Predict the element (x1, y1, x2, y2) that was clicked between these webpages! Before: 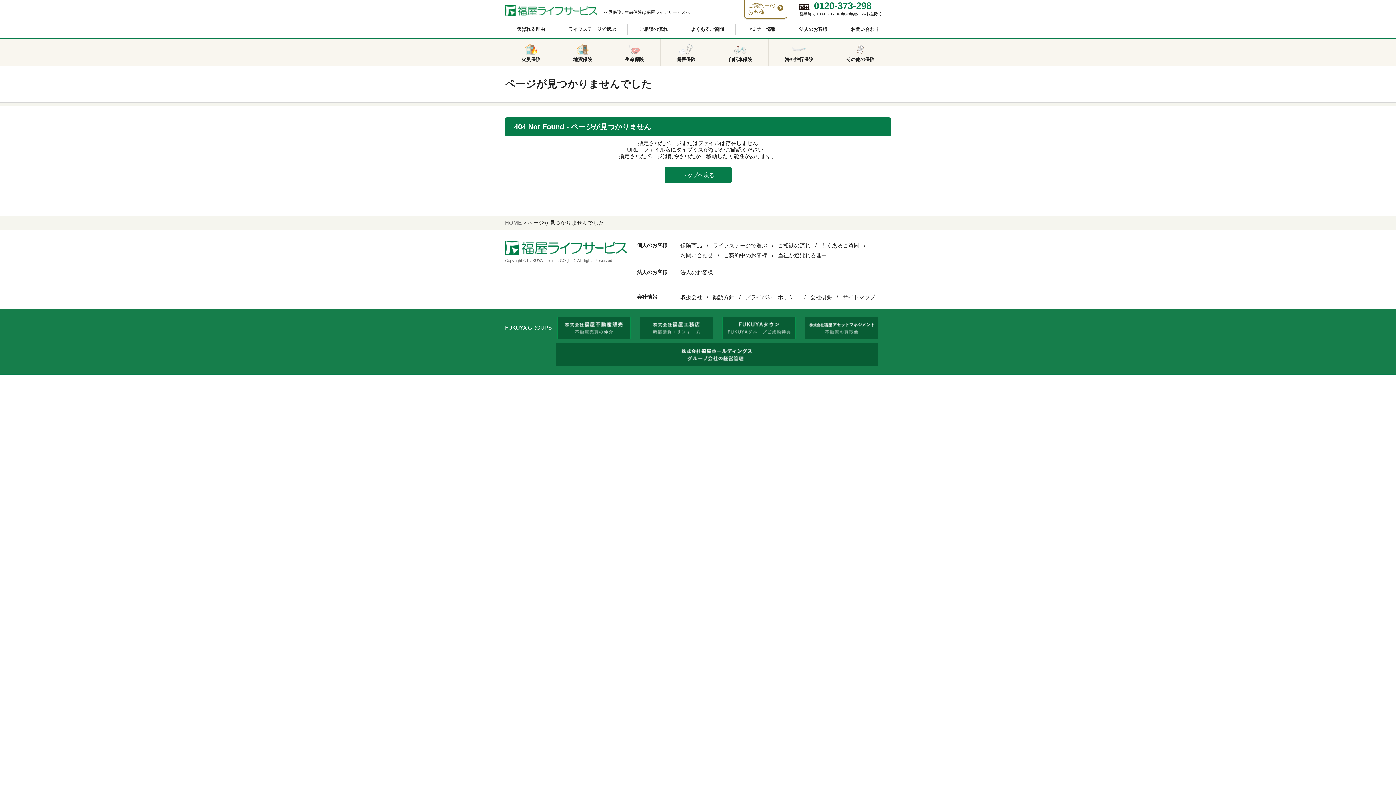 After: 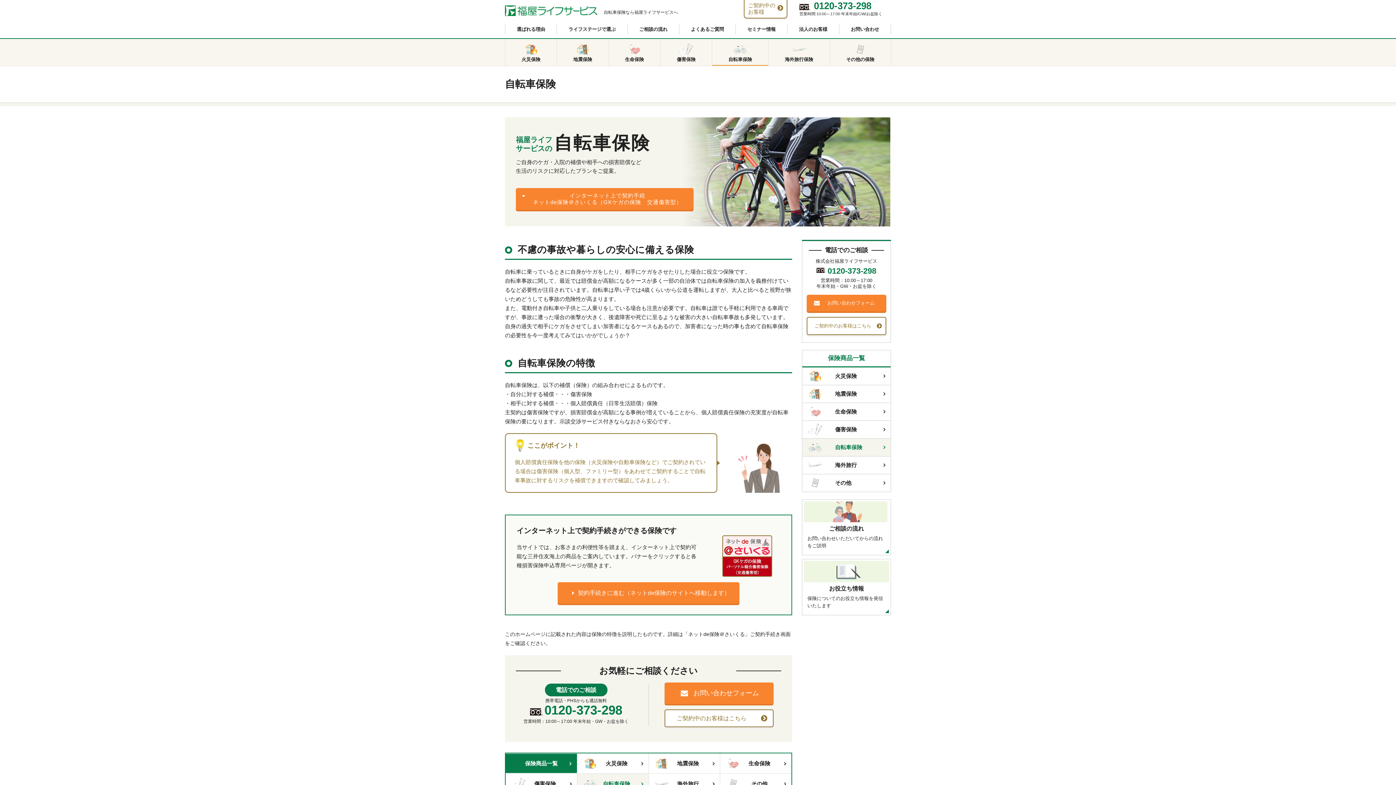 Action: bbox: (712, 38, 768, 65) label: 自転車保険